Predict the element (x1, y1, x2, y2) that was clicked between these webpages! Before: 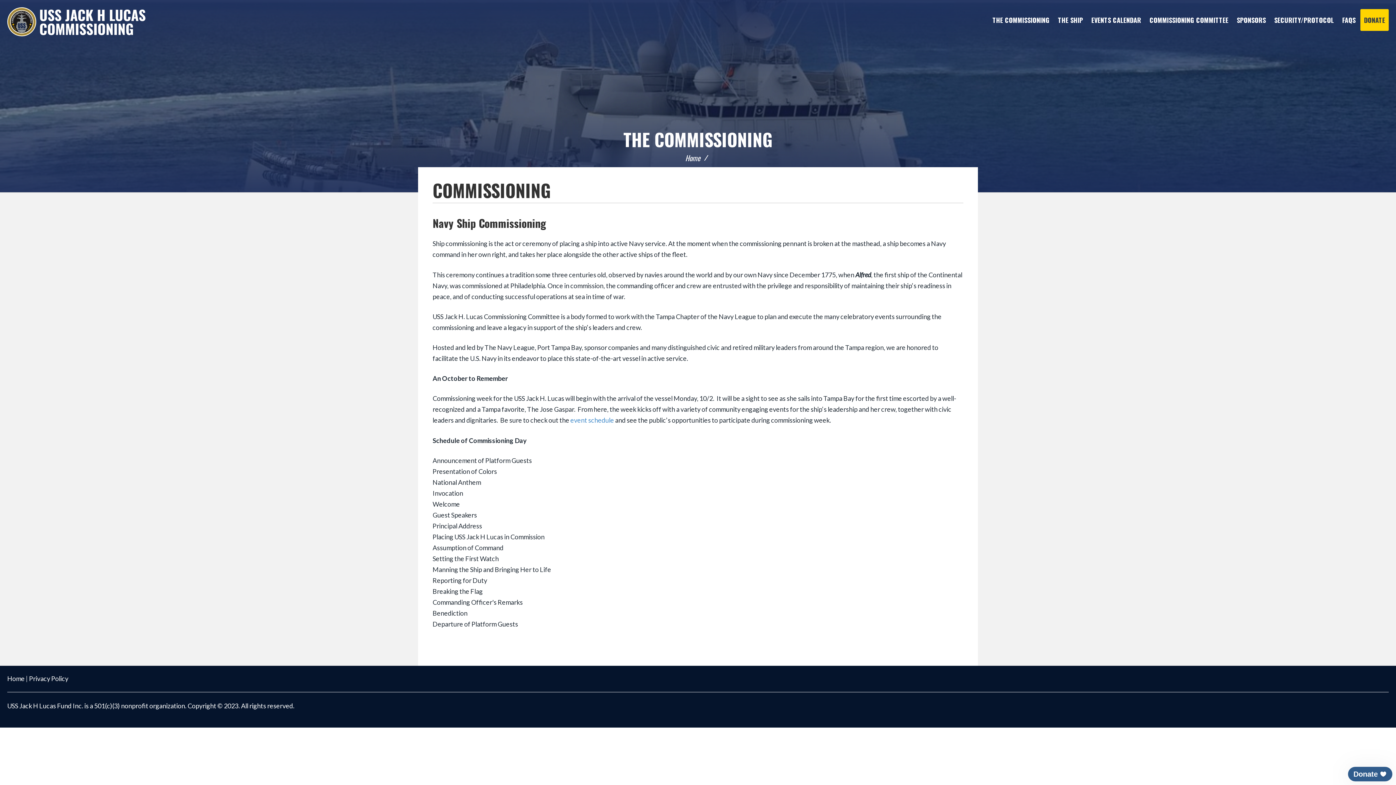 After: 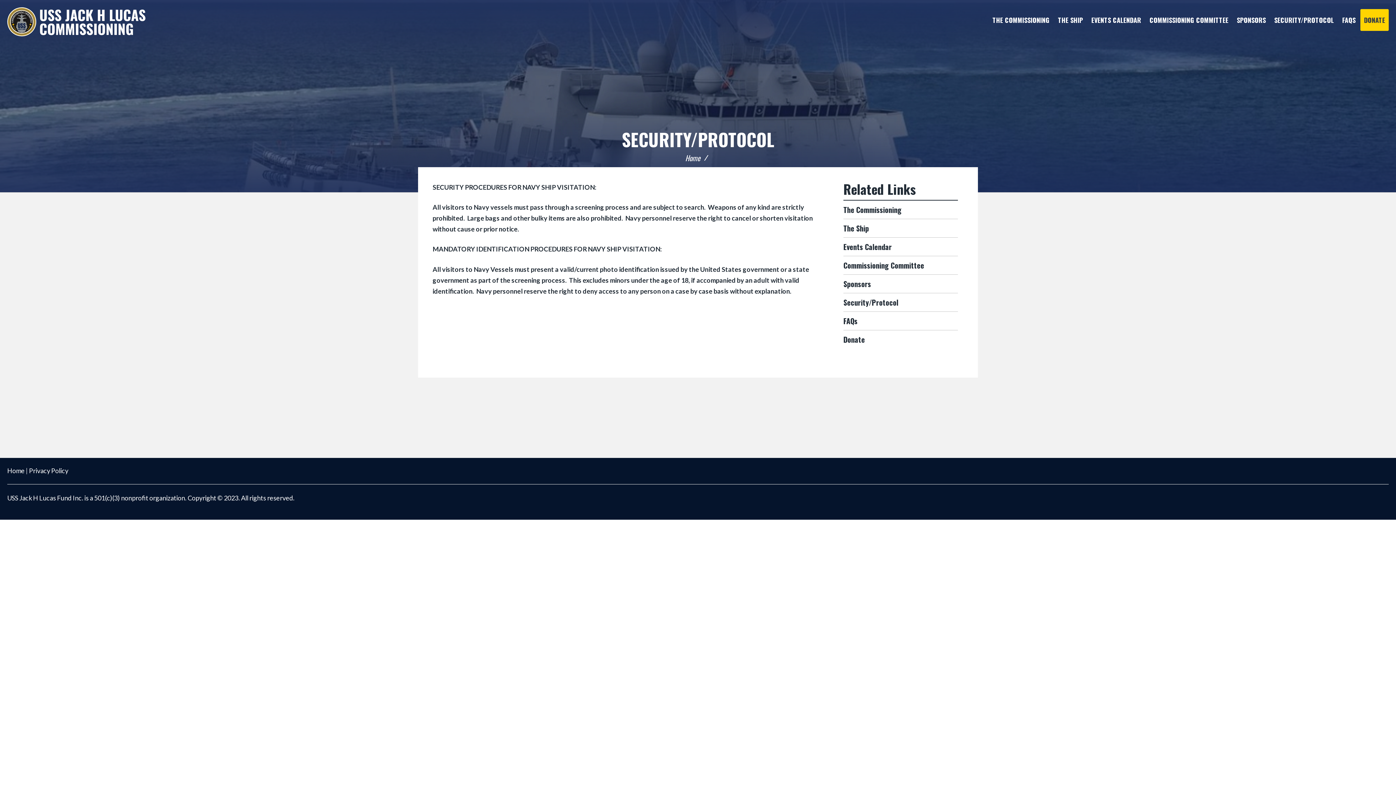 Action: bbox: (1270, 9, 1337, 30) label: SECURITY/PROTOCOL